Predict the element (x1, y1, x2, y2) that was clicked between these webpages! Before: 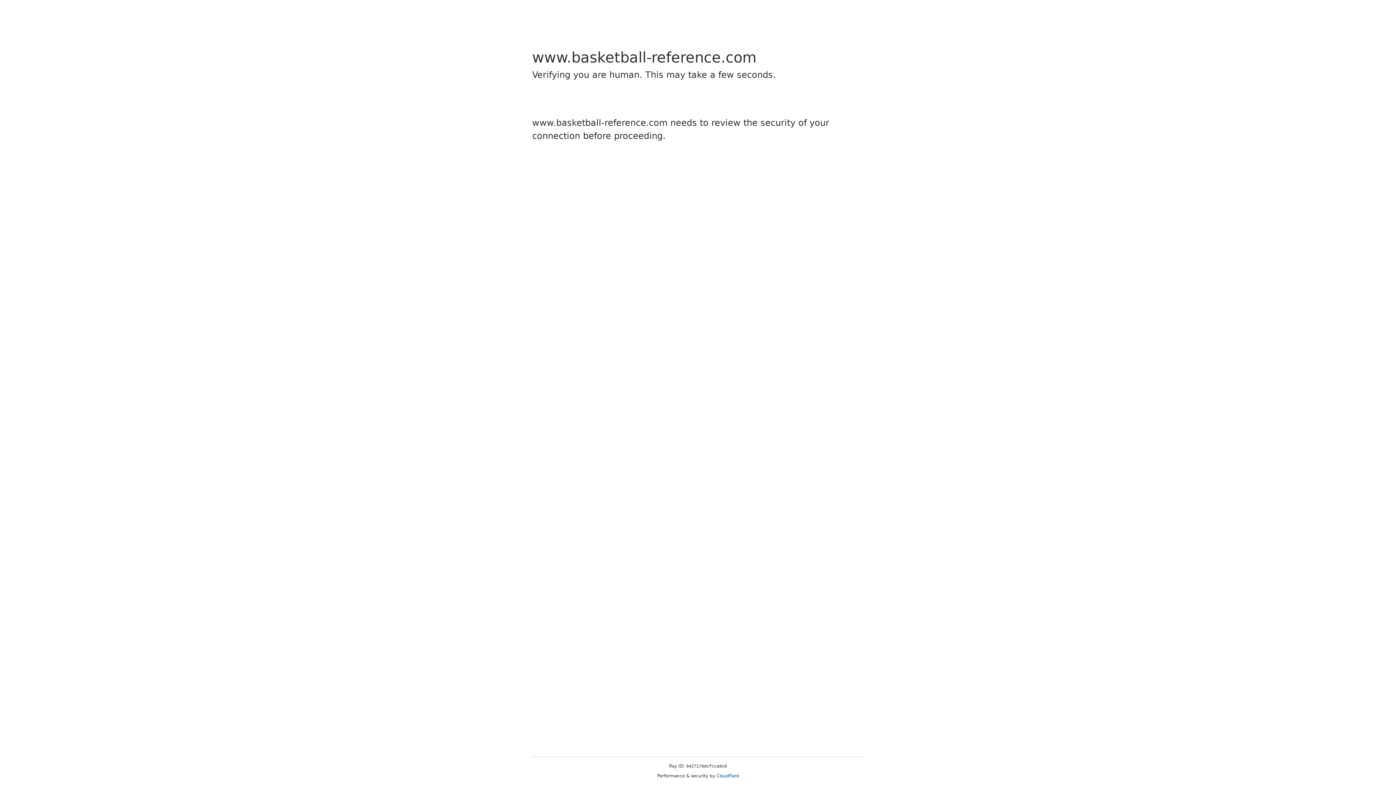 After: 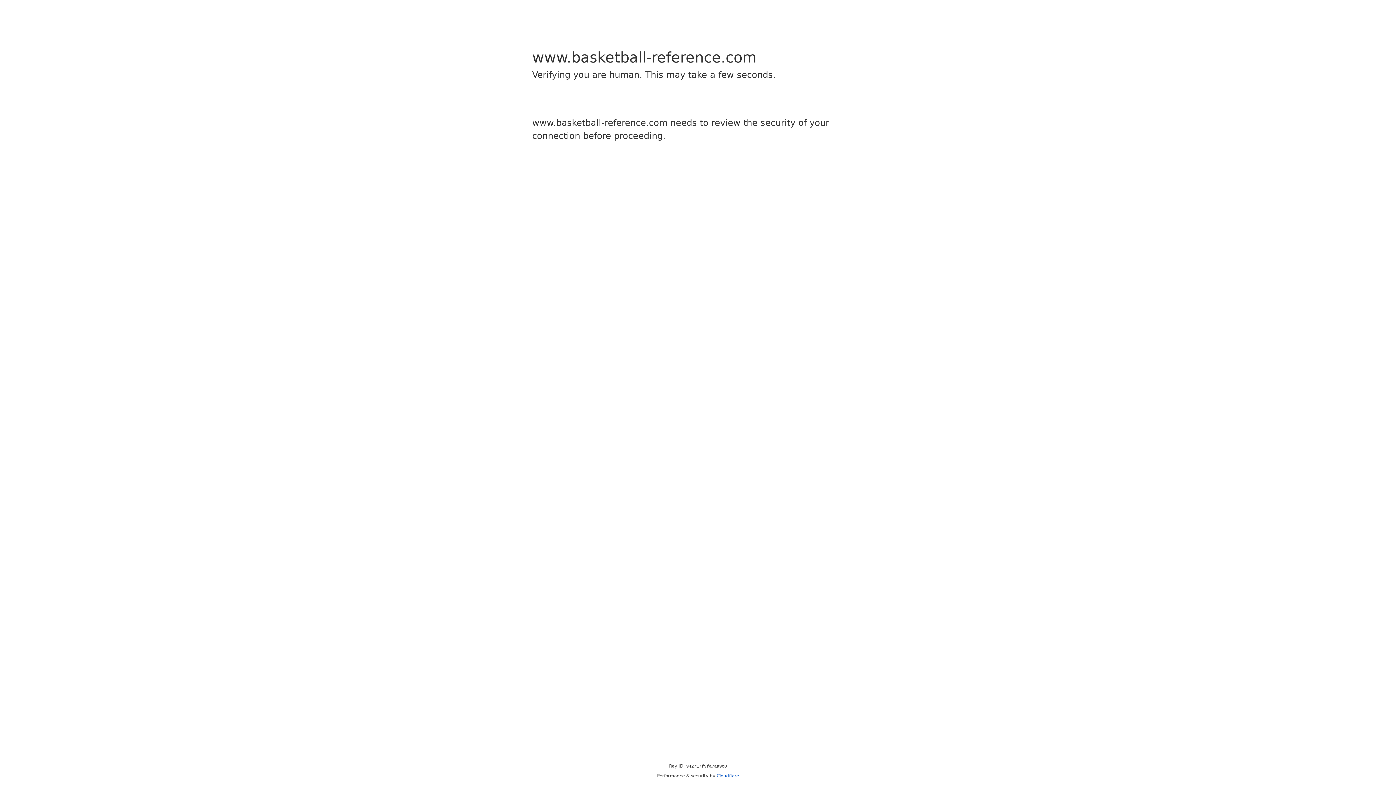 Action: bbox: (716, 773, 739, 778) label: Cloudflare